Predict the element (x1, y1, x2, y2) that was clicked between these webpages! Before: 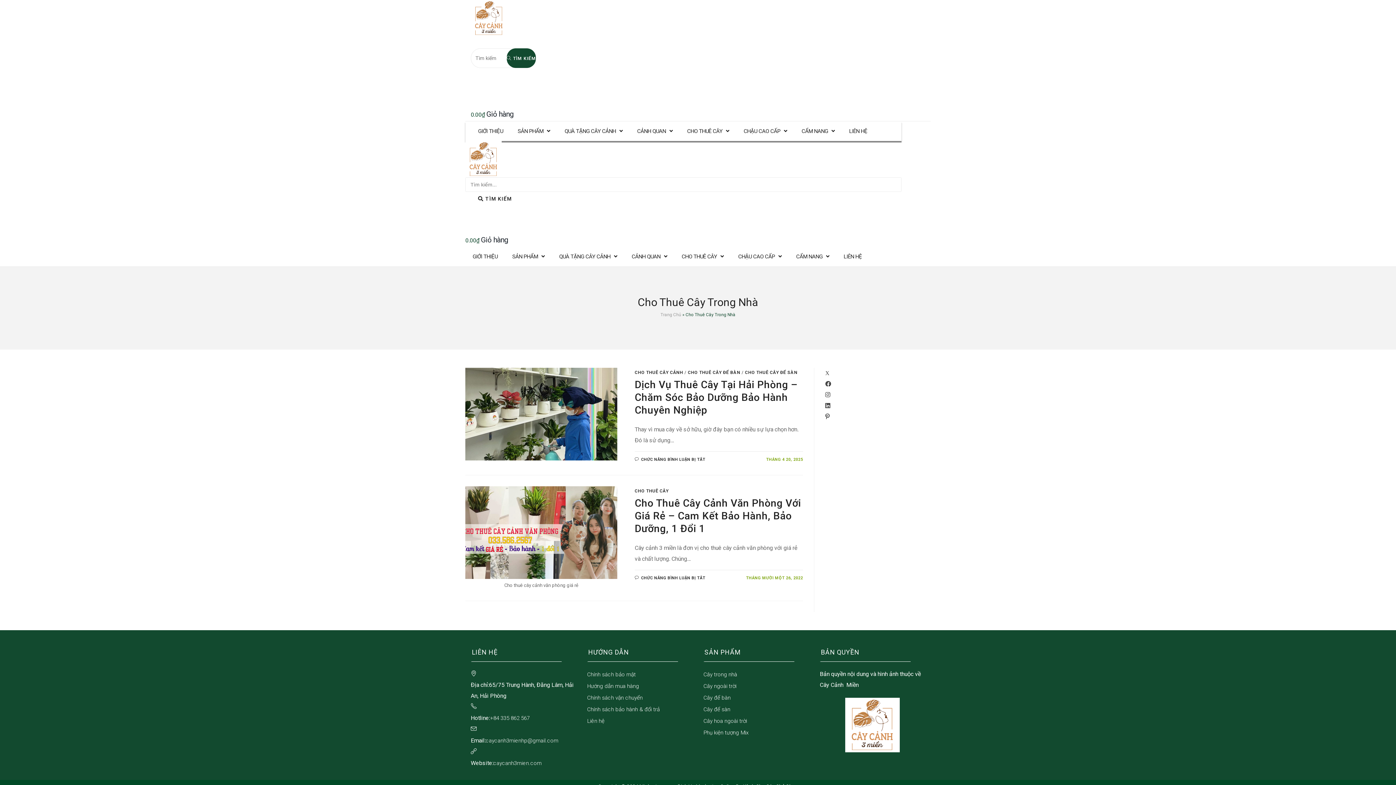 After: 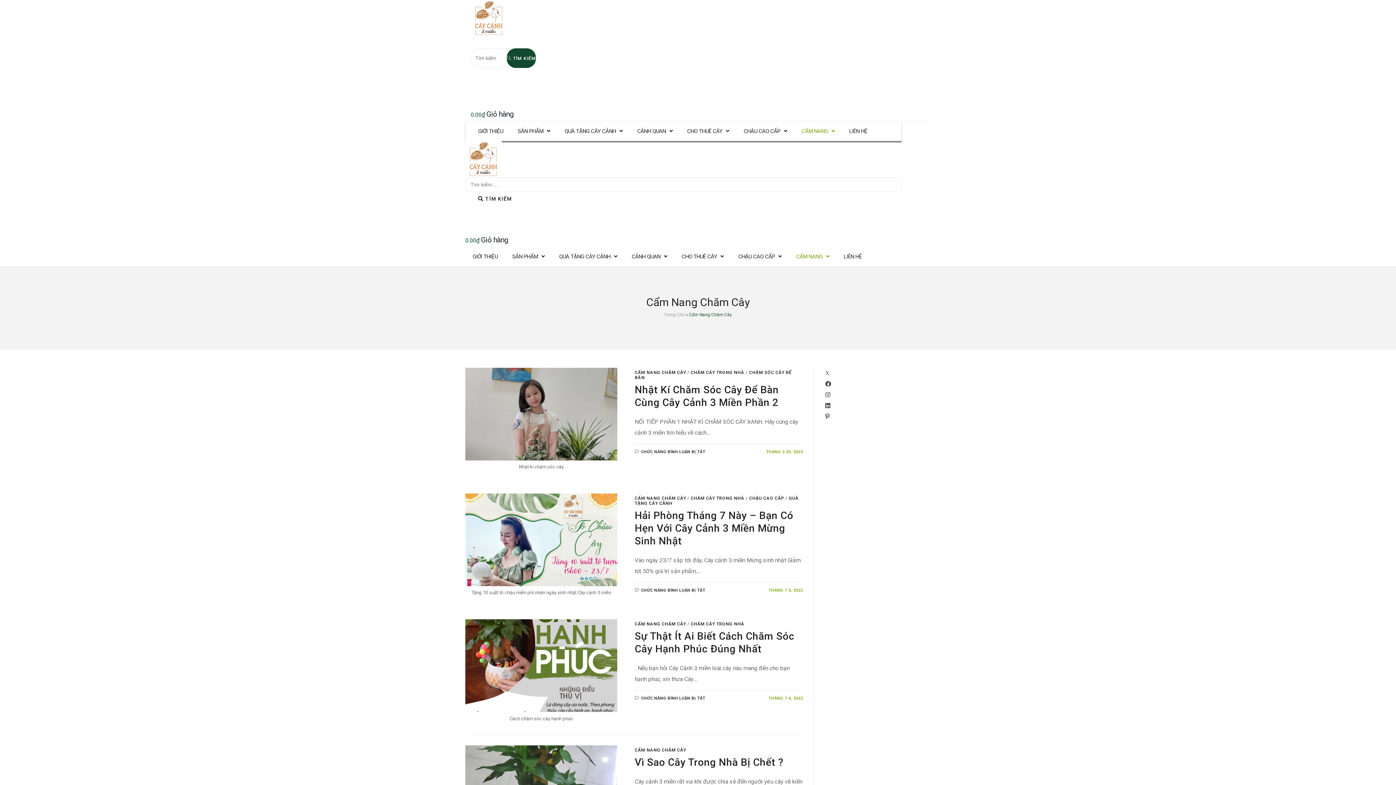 Action: label: CẨM NANG  bbox: (794, 121, 842, 141)